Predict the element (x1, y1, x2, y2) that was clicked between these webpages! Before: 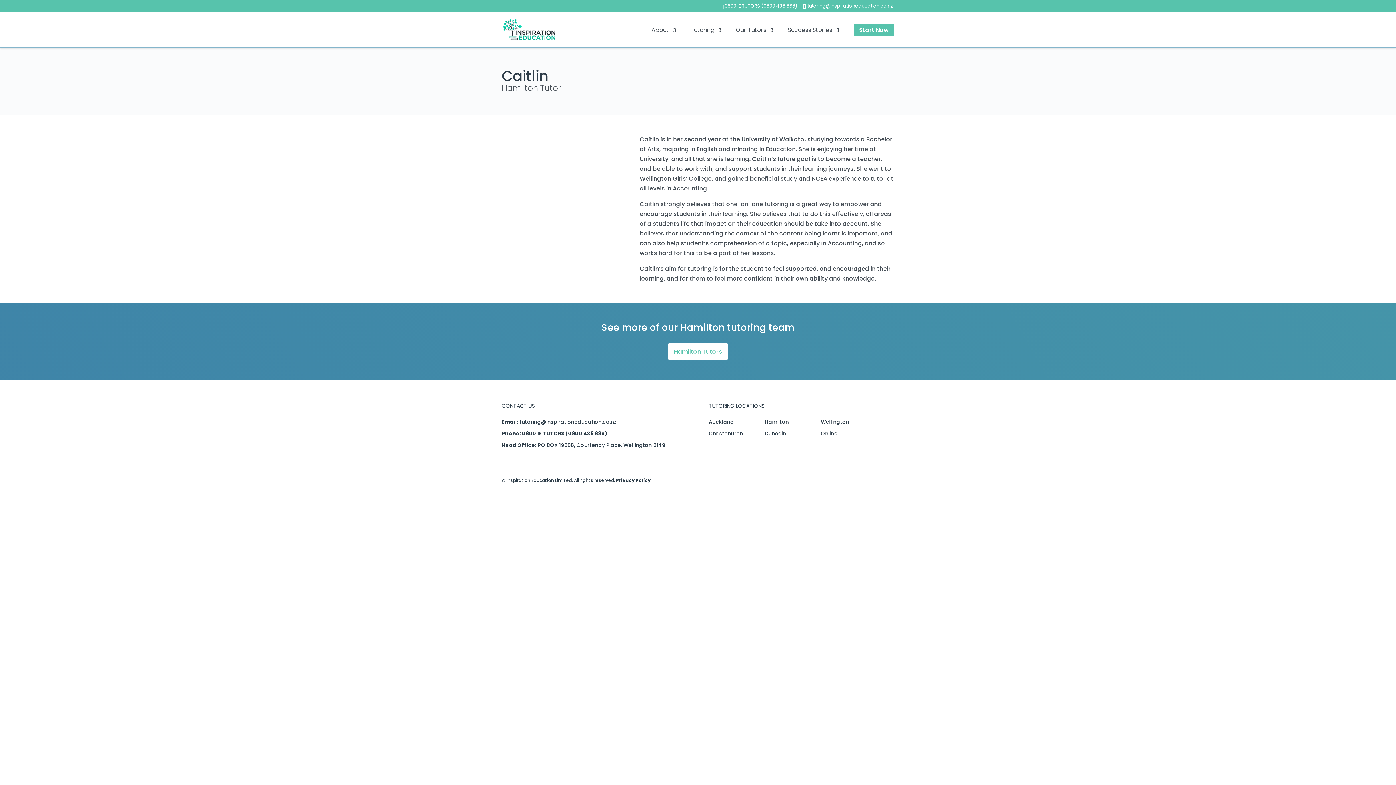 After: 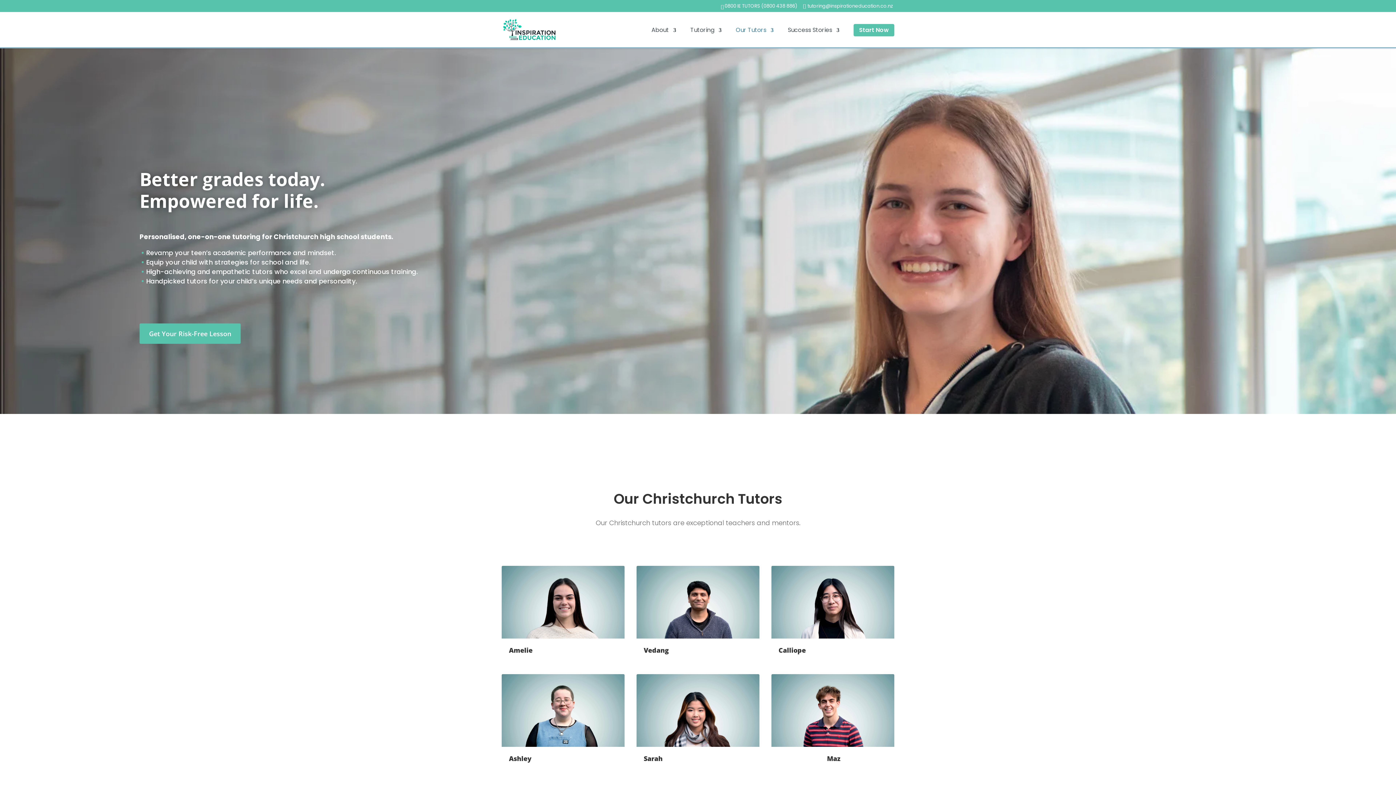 Action: bbox: (708, 430, 743, 437) label: Christchurch